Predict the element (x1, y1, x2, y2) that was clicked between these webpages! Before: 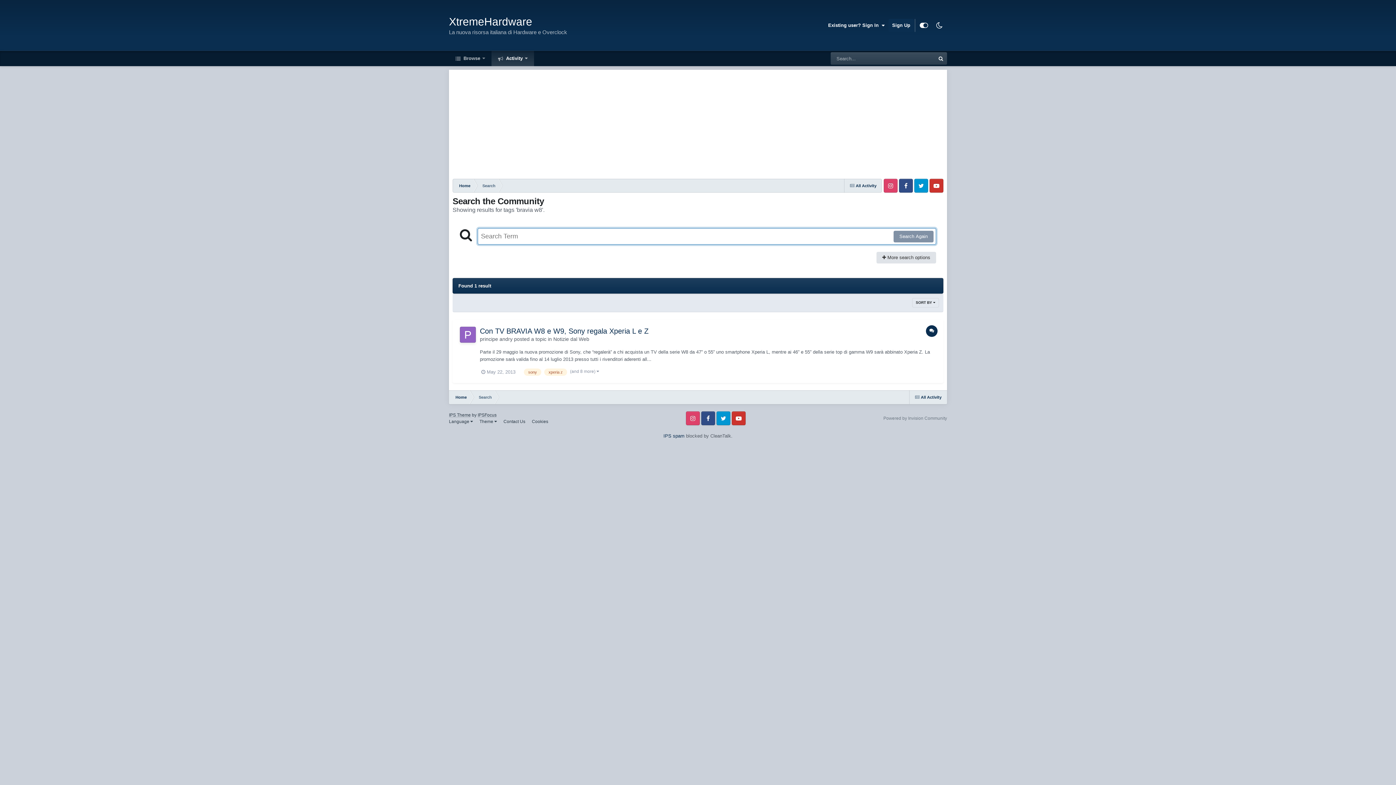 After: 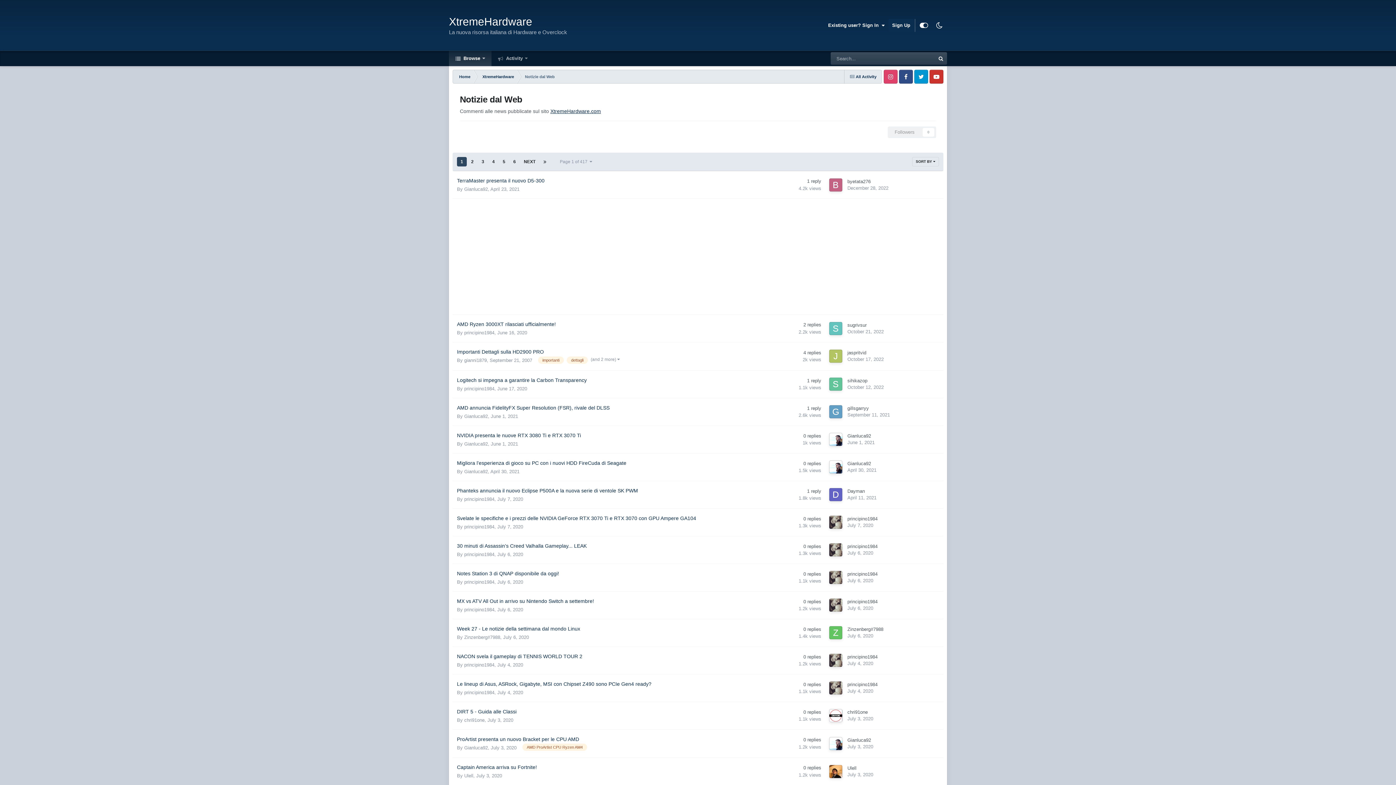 Action: bbox: (553, 336, 589, 342) label: Notizie dal Web